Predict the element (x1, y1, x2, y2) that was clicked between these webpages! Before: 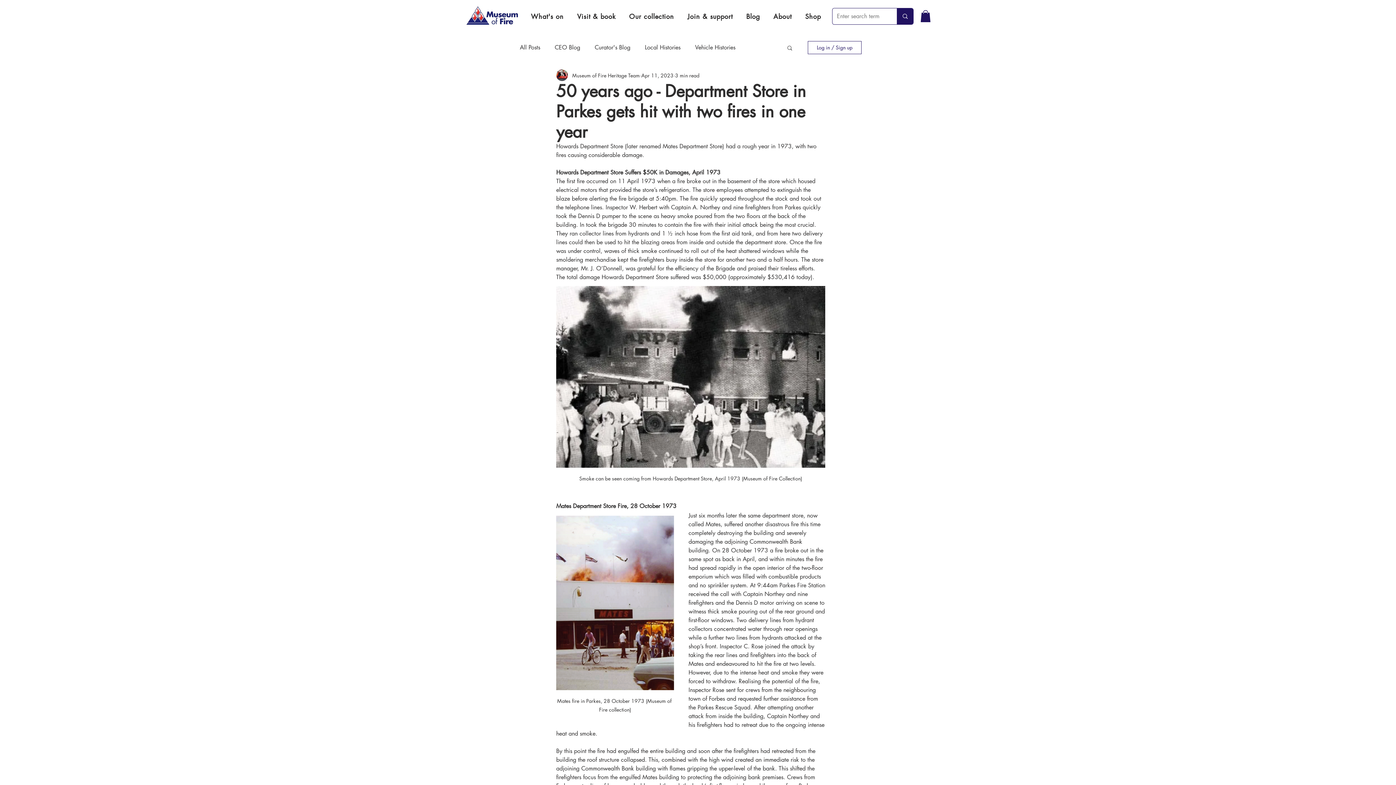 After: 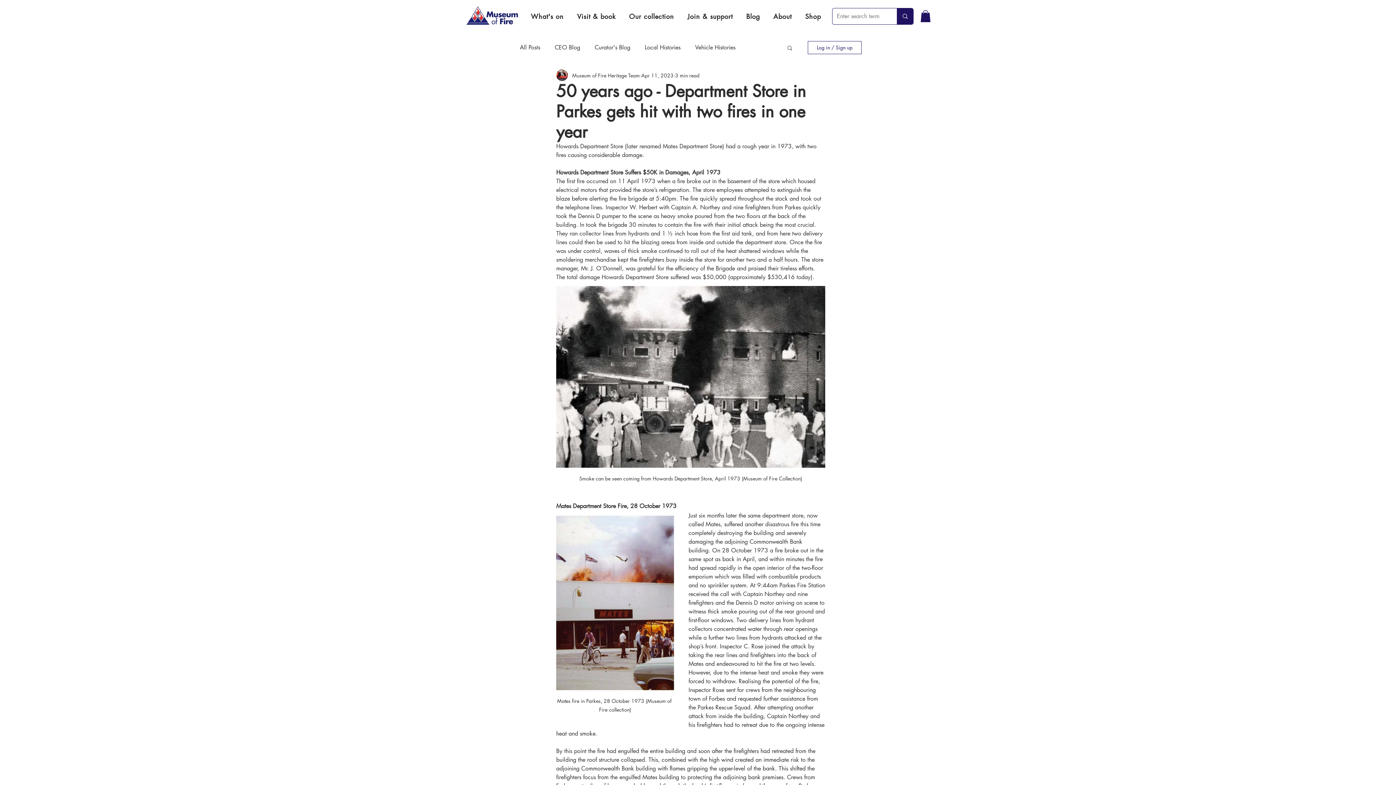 Action: label: What's on bbox: (525, 9, 569, 23)